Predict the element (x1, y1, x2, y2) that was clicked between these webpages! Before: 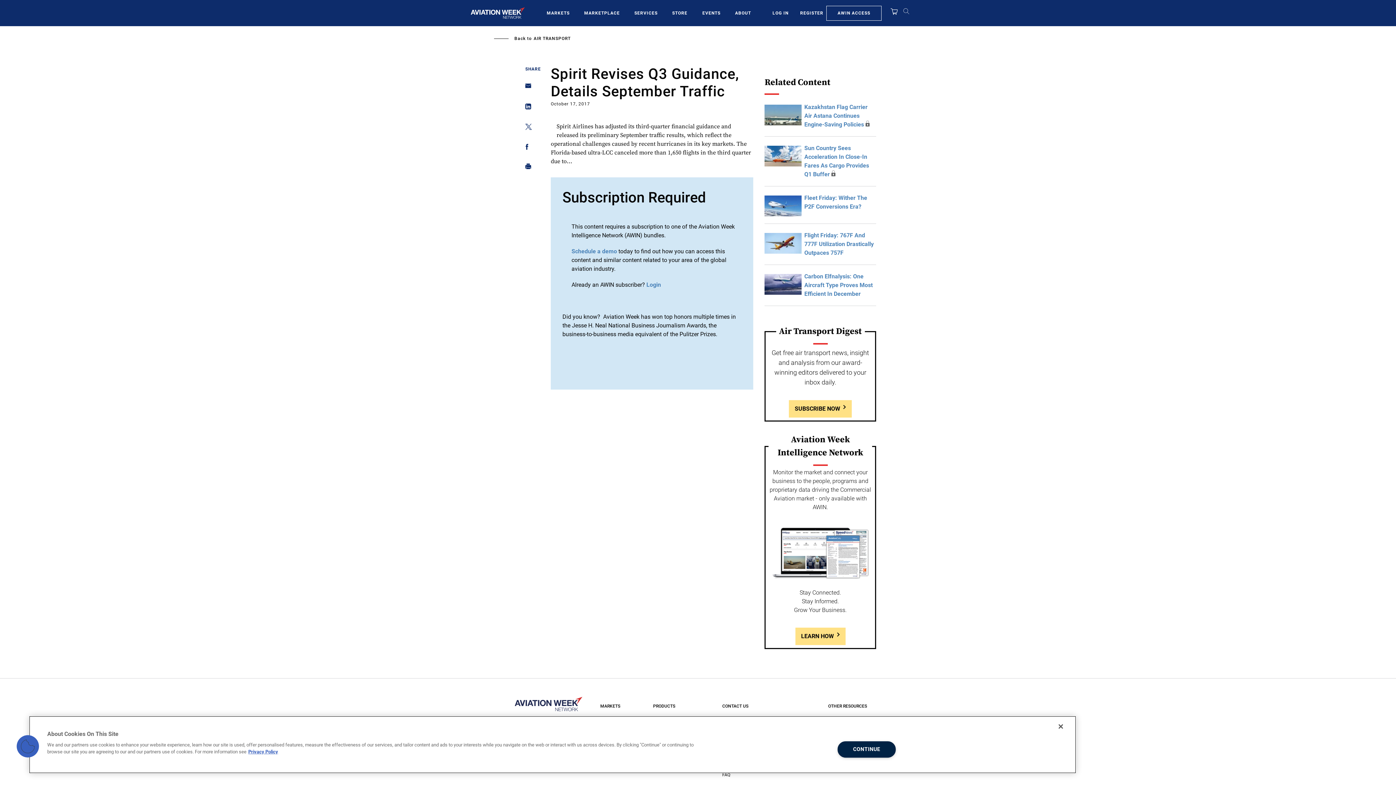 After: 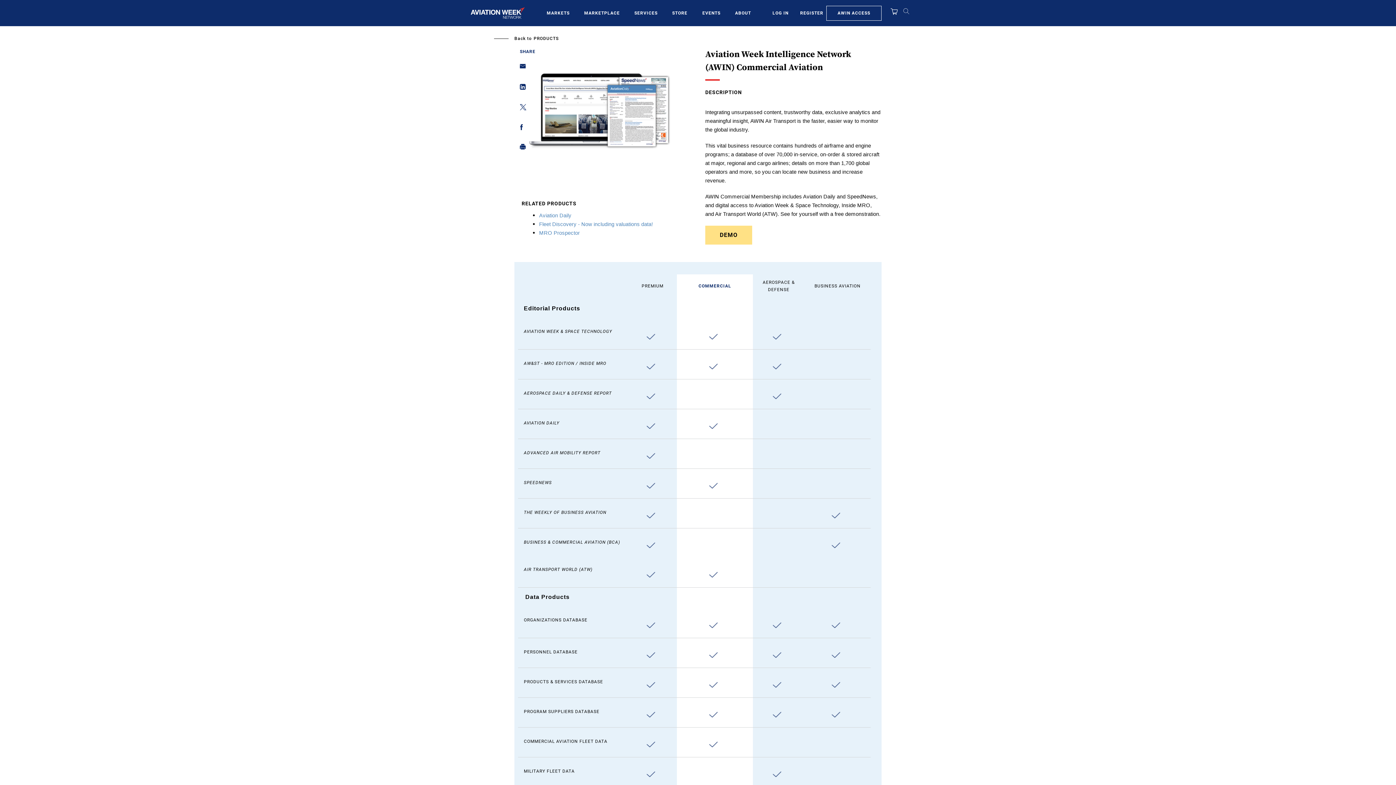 Action: label: LEARN HOW bbox: (795, 628, 845, 645)